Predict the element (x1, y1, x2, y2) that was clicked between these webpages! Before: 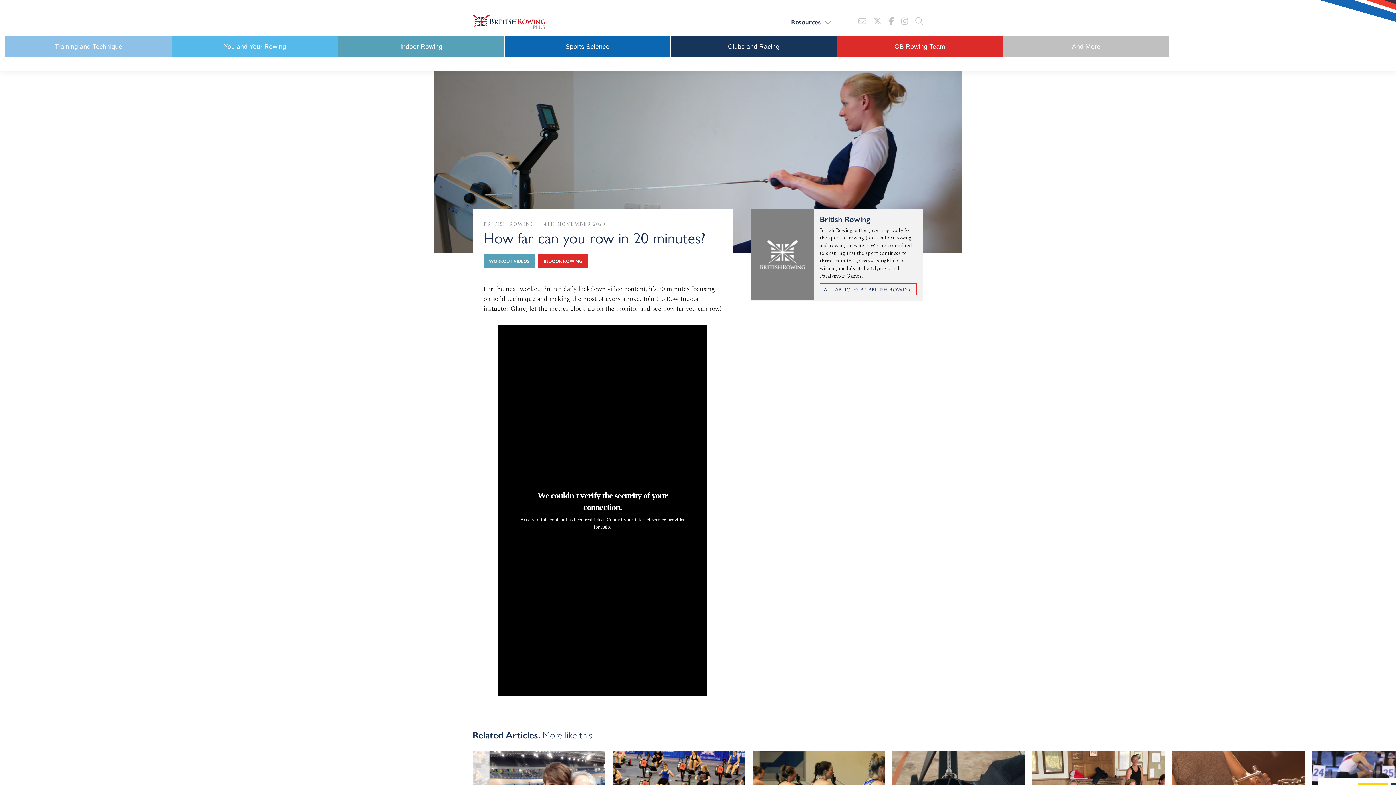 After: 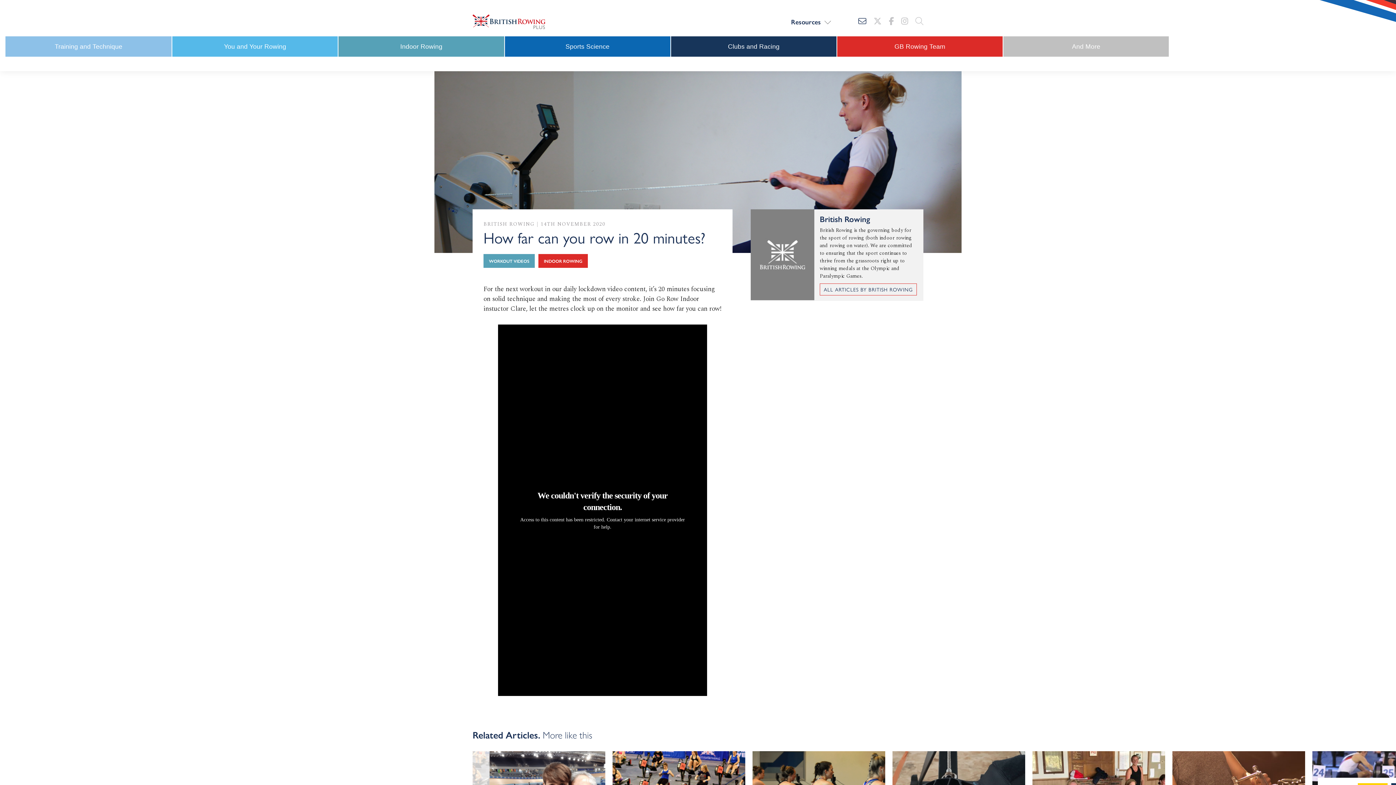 Action: bbox: (858, 15, 866, 27)